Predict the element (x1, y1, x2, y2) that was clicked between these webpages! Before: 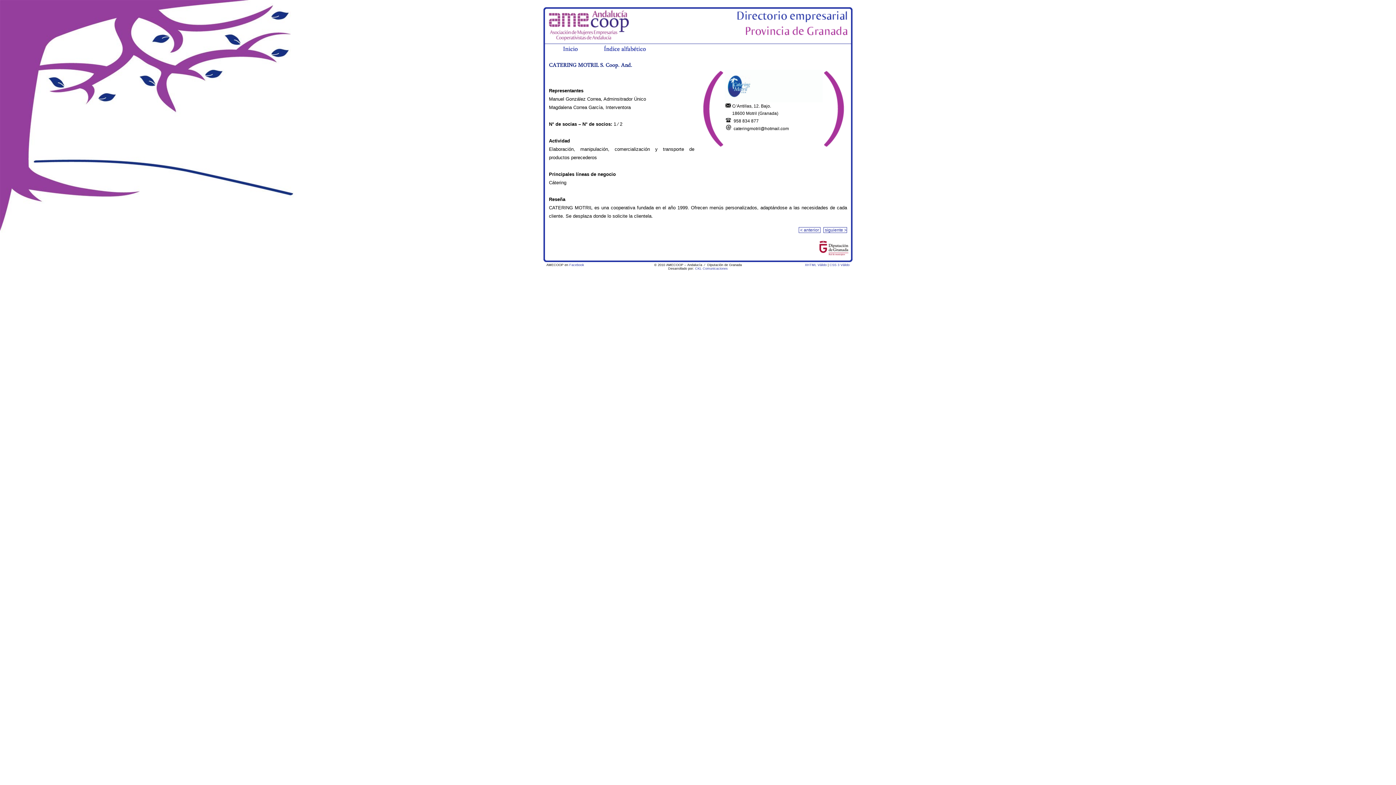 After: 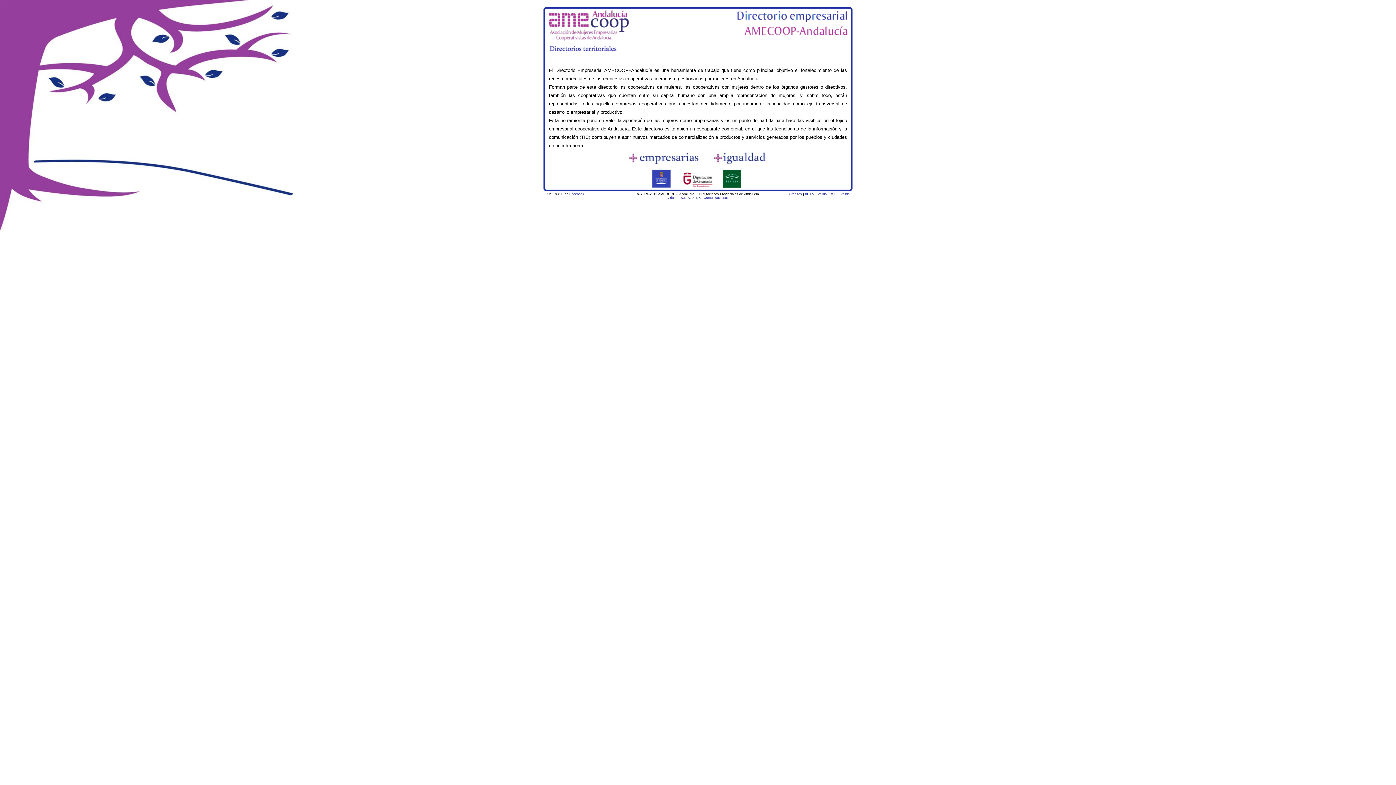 Action: bbox: (543, 48, 598, 54)